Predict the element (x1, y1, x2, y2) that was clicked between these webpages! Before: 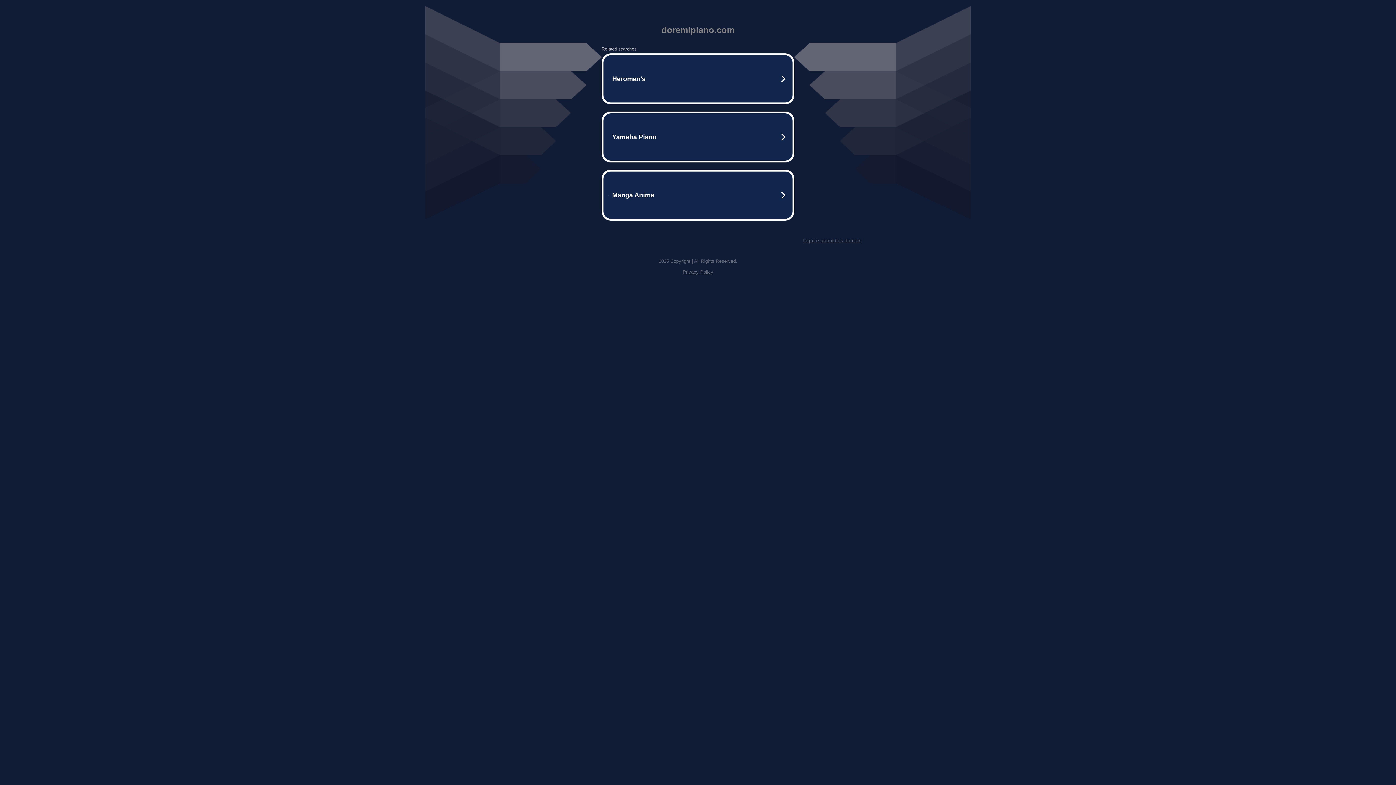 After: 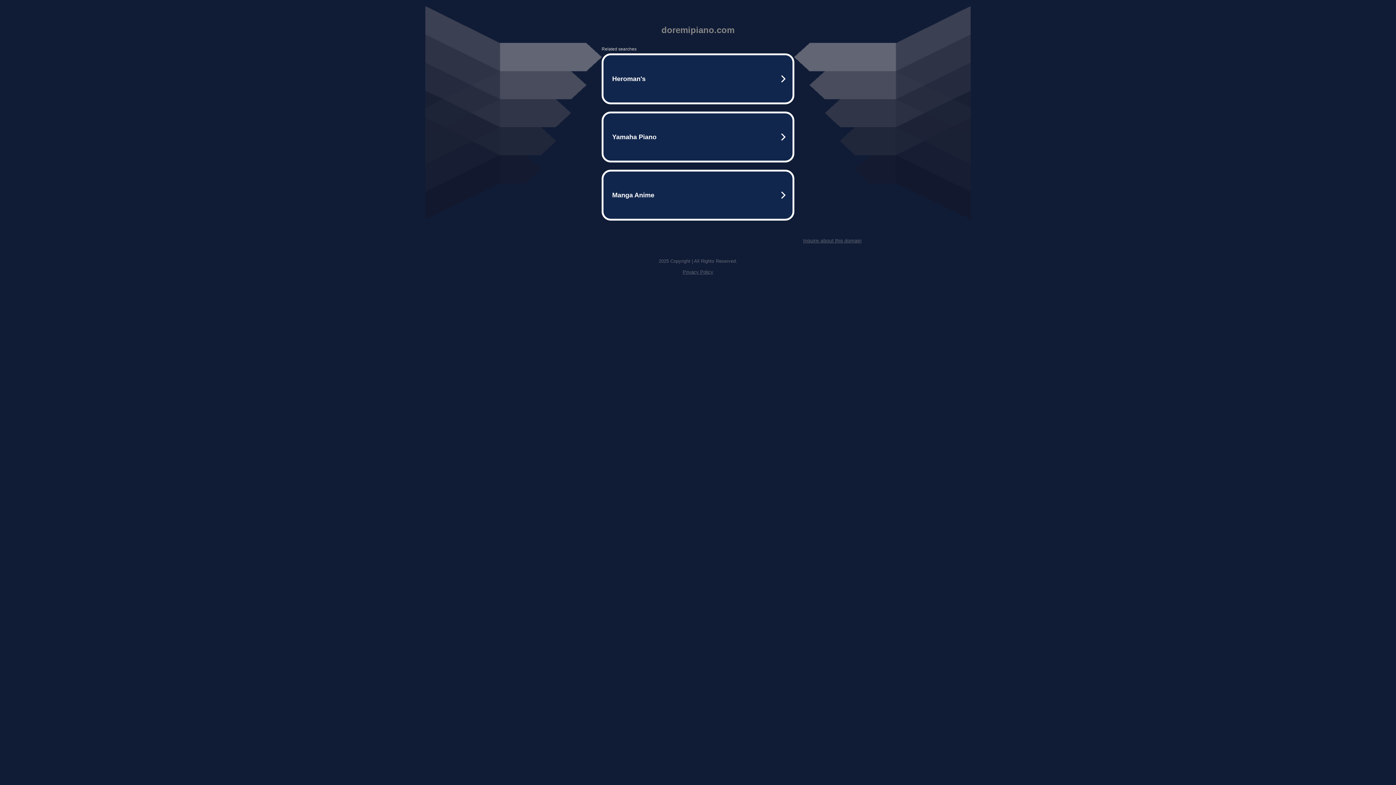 Action: label: Privacy Policy bbox: (682, 269, 713, 274)